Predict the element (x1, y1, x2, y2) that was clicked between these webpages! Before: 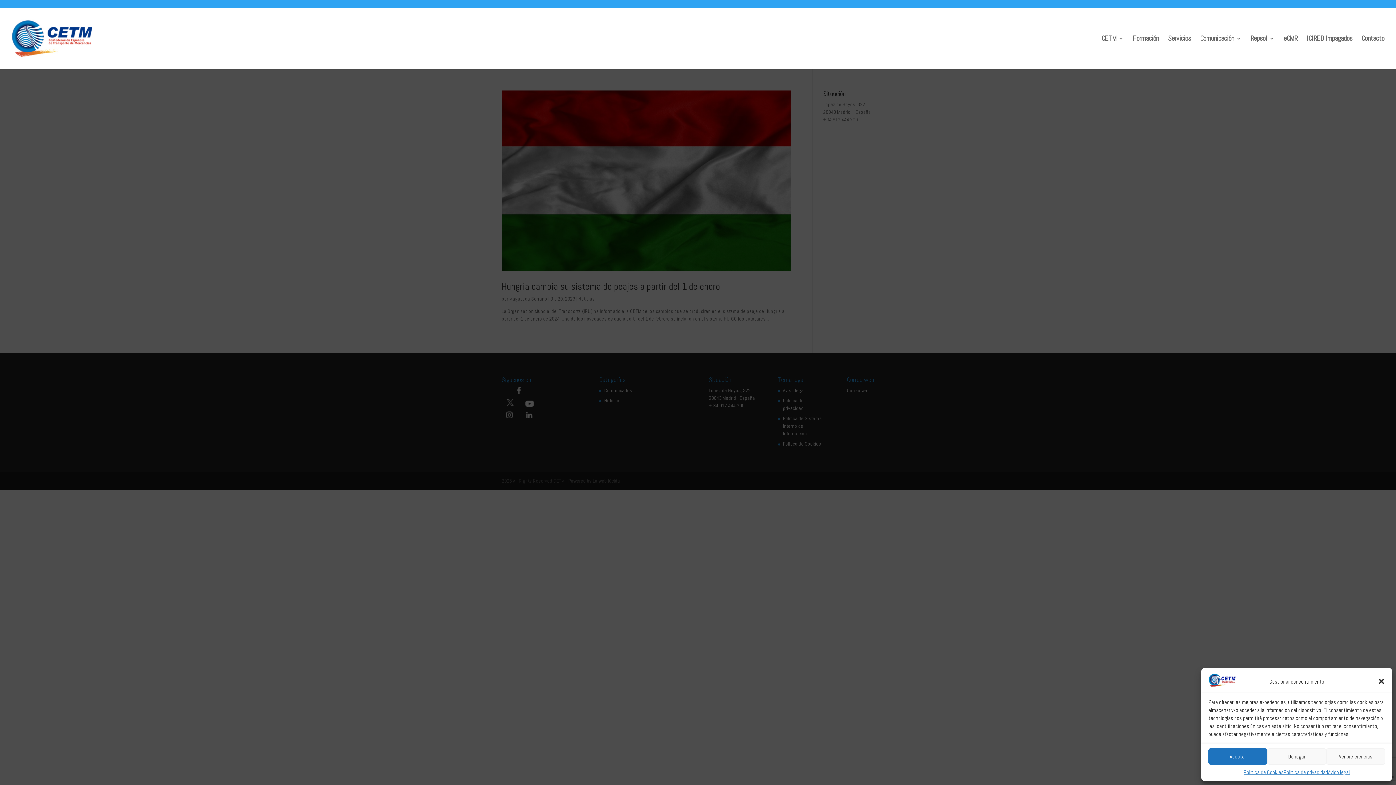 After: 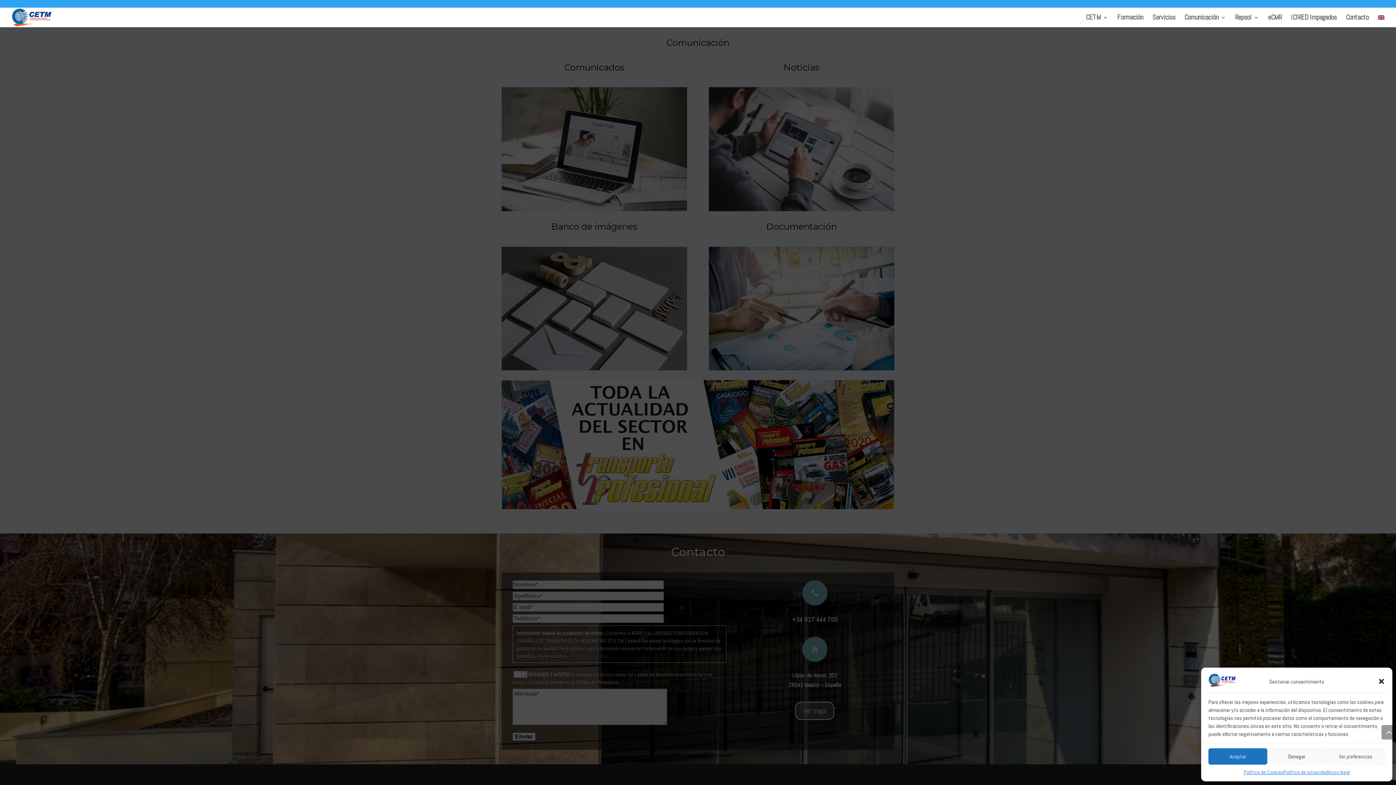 Action: label: Comunicación bbox: (1200, 36, 1241, 69)